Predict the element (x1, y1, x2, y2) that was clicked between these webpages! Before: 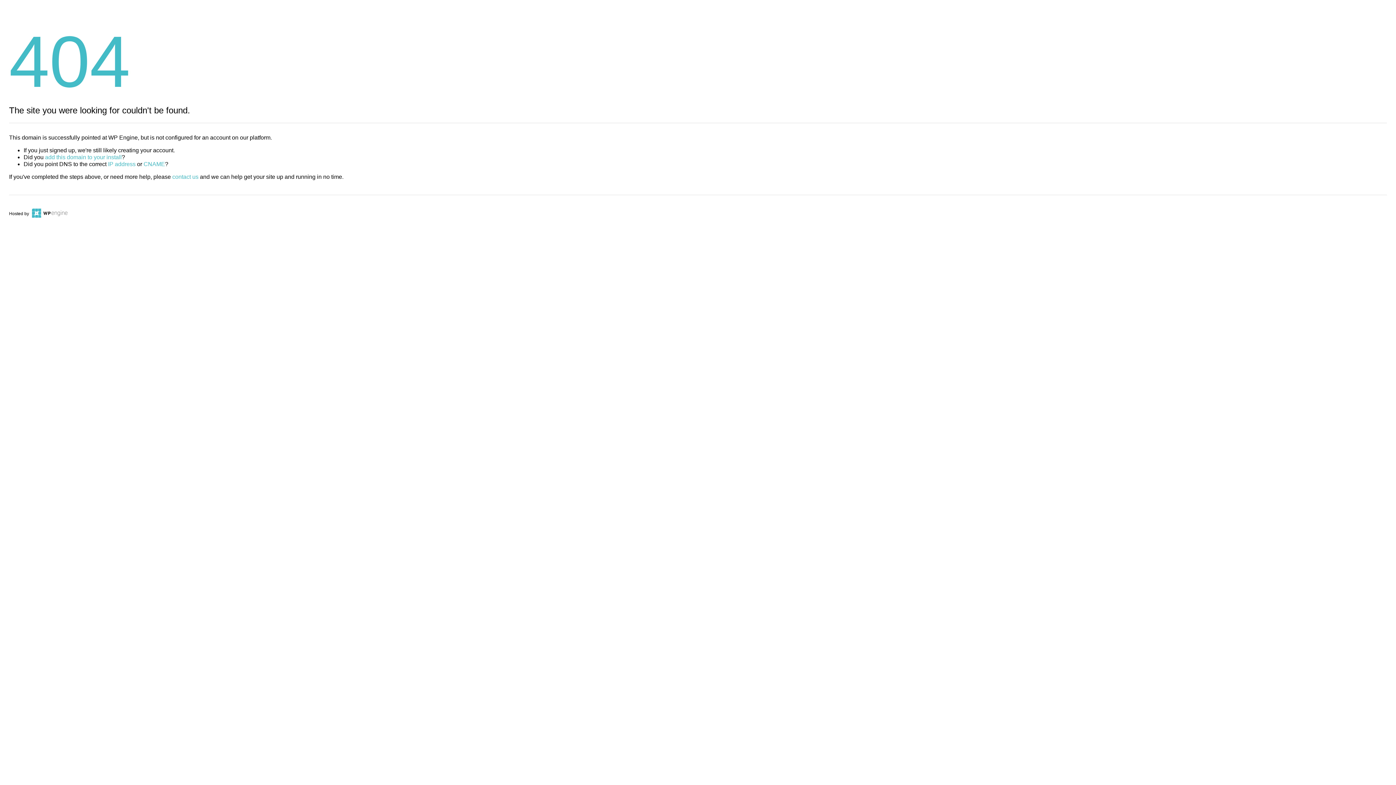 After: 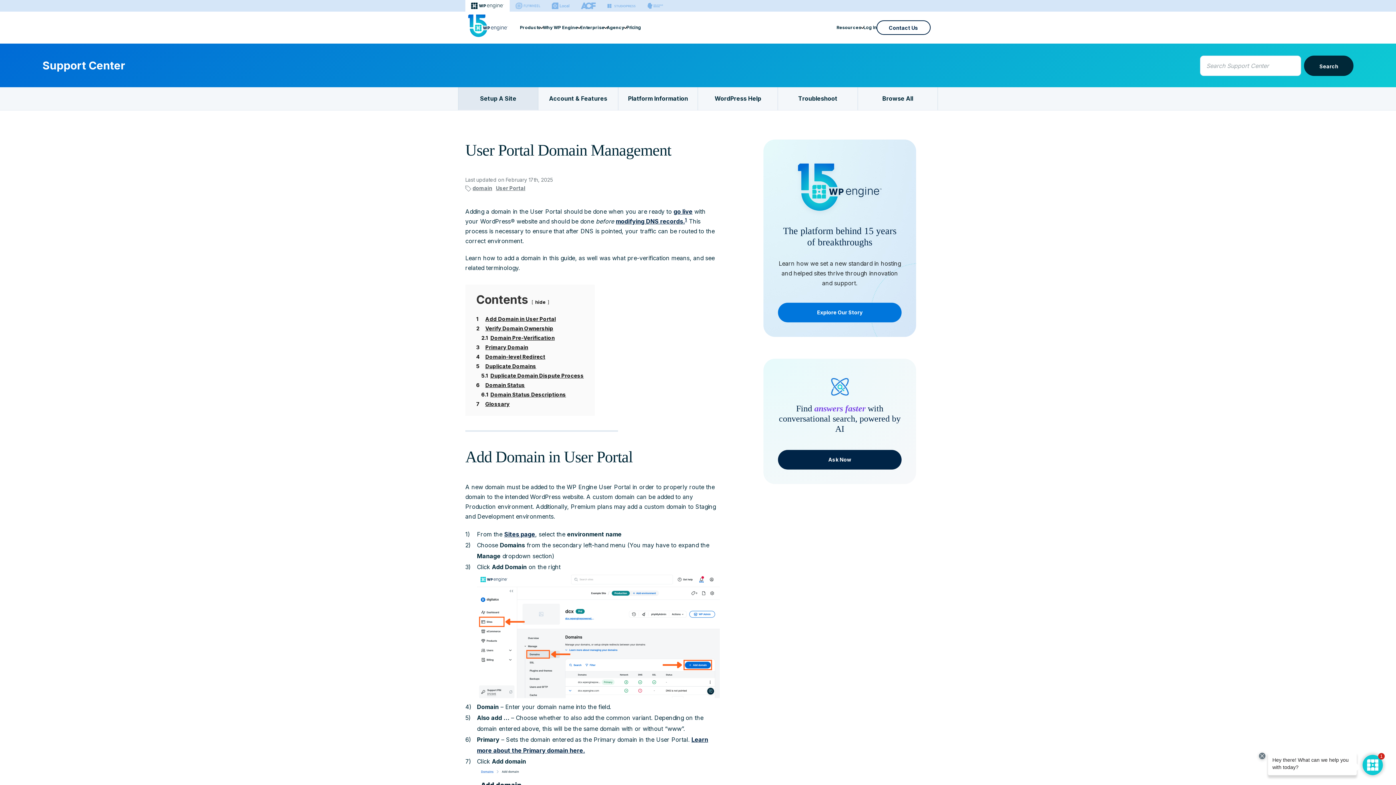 Action: bbox: (45, 154, 121, 160) label: add this domain to your install